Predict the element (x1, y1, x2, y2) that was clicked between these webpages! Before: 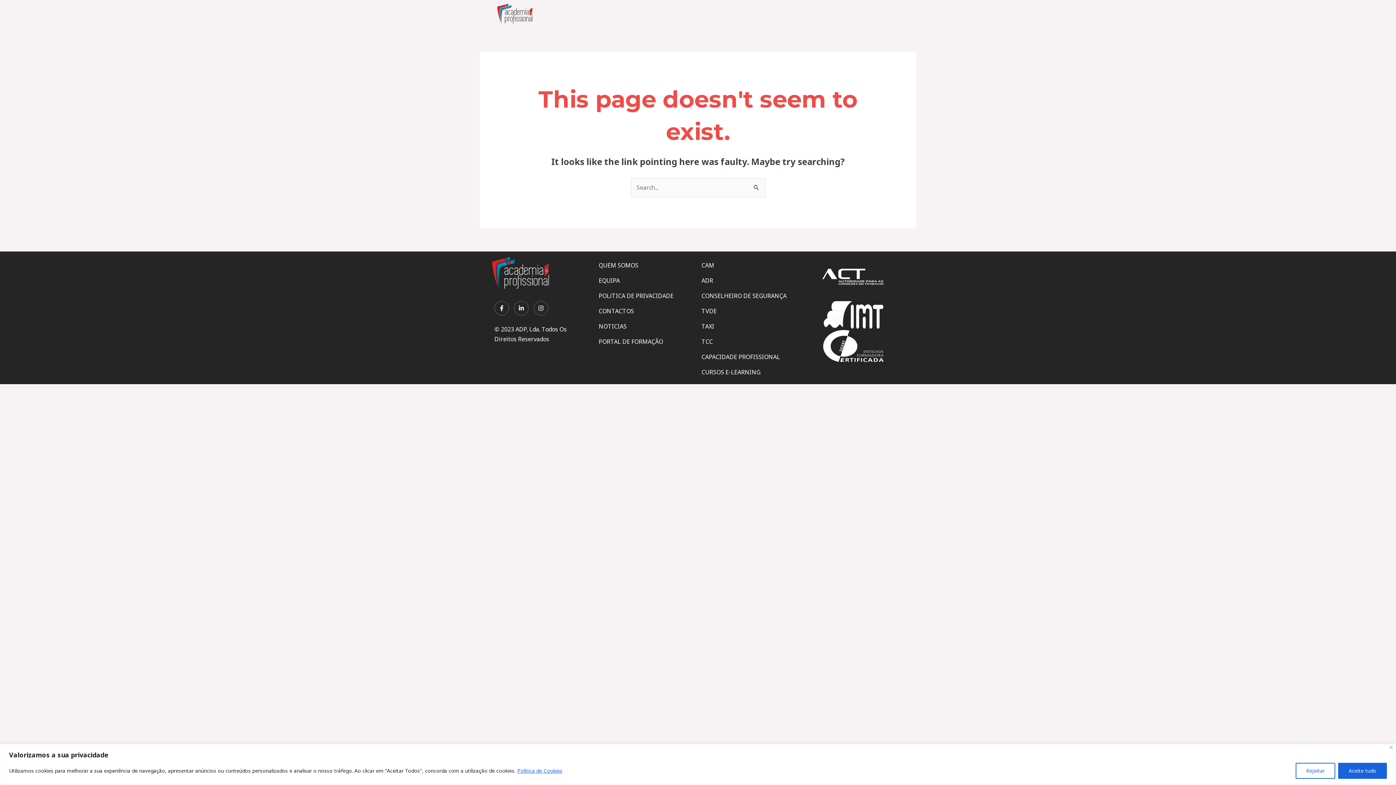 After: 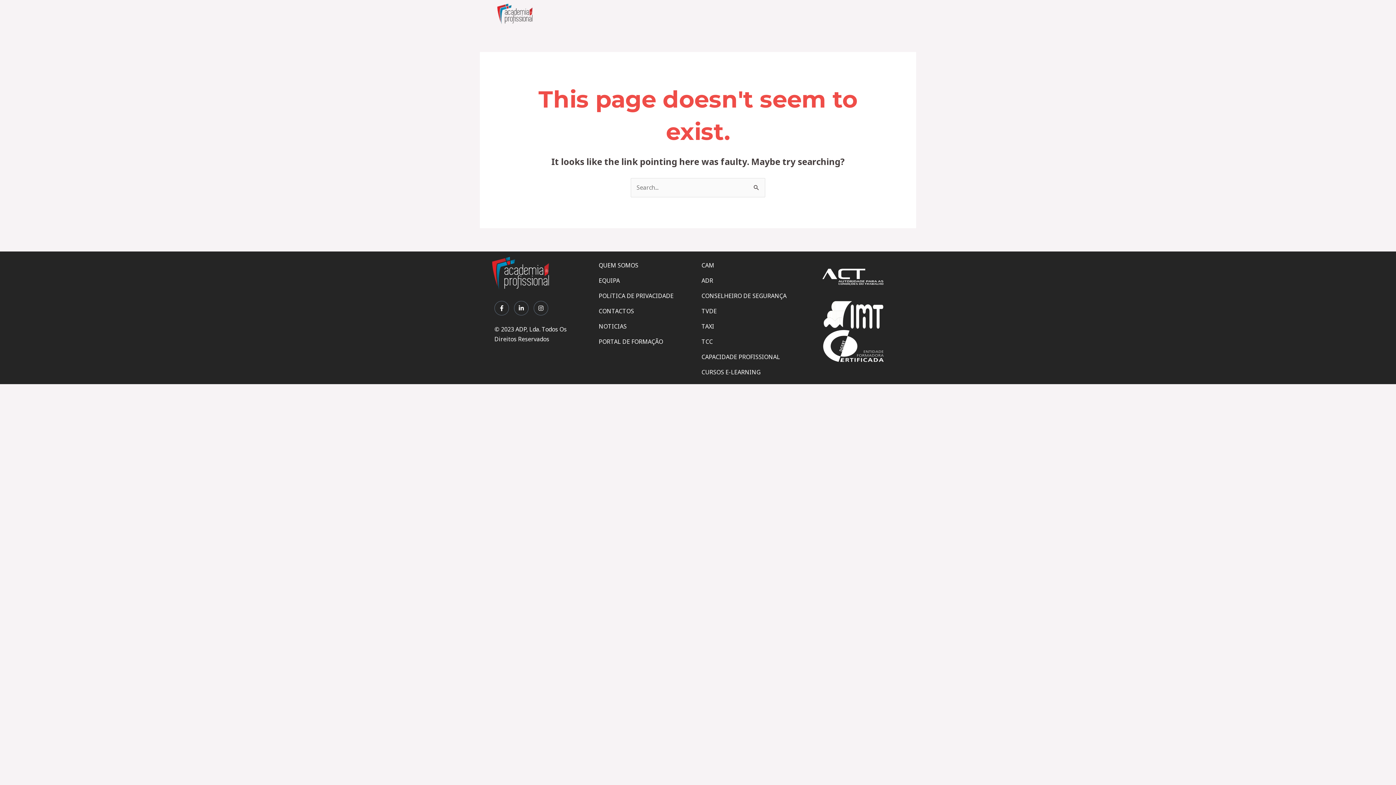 Action: label: Rejeitar bbox: (1296, 763, 1335, 779)